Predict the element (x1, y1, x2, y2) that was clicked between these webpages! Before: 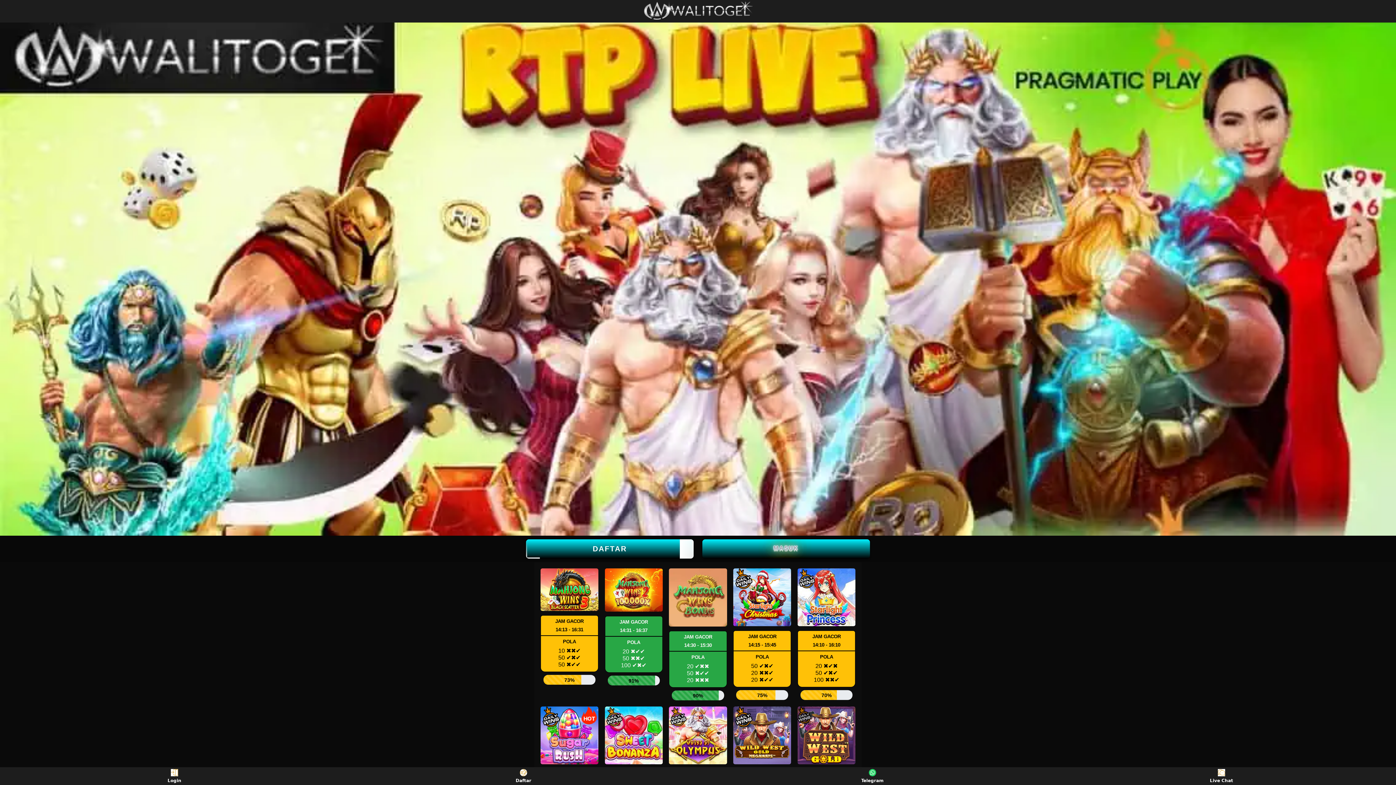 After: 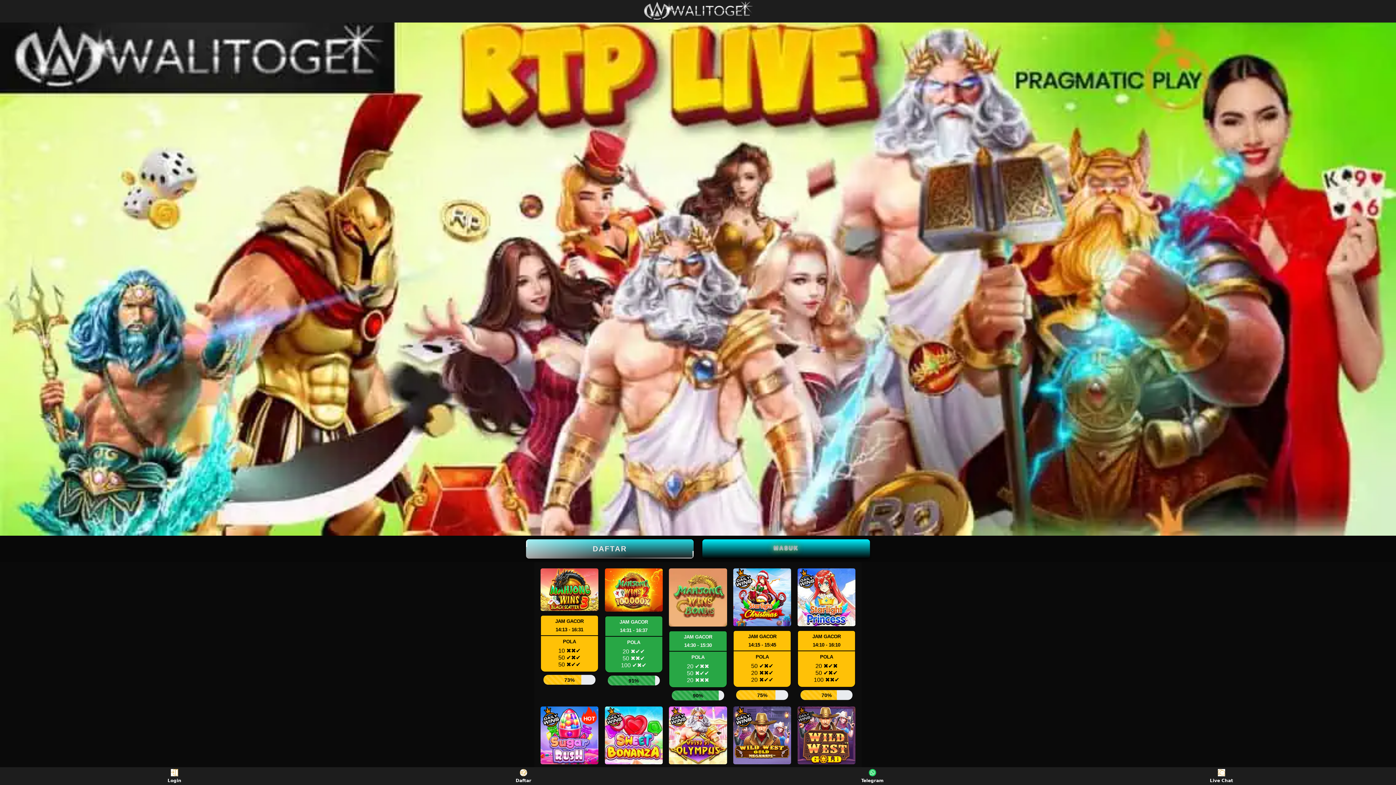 Action: bbox: (526, 539, 693, 558) label: DAFTAR